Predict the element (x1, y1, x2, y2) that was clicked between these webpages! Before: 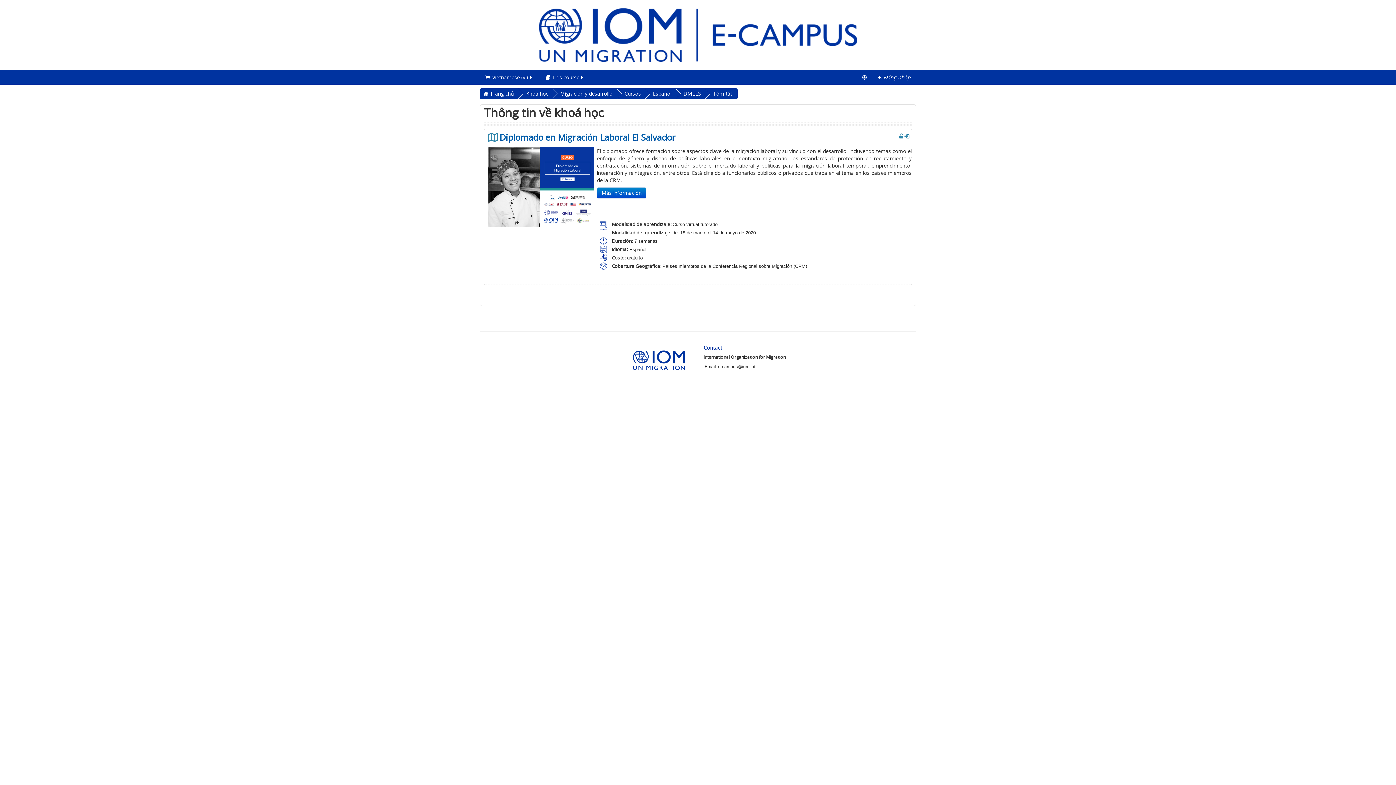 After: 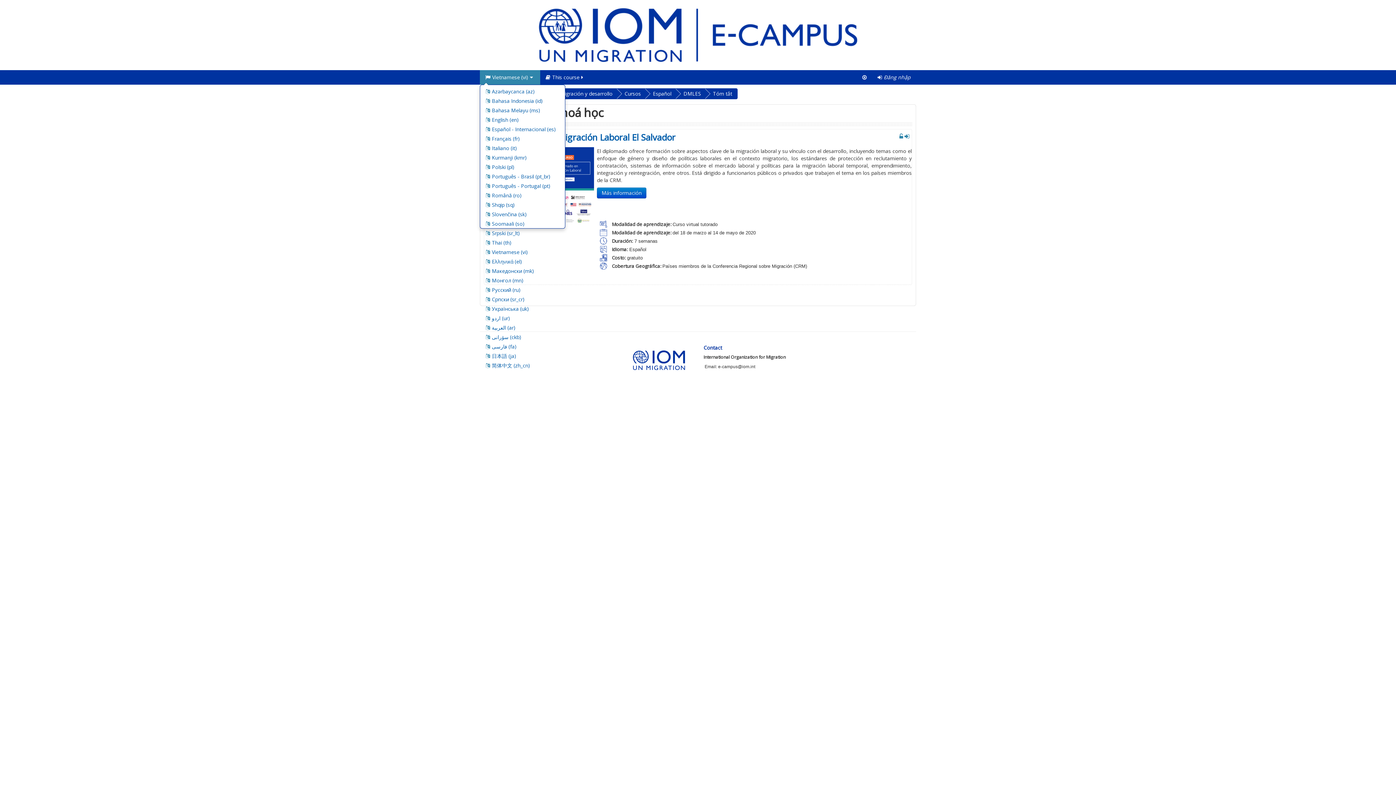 Action: bbox: (480, 70, 540, 84) label: Vietnamese ‎(vi)‎